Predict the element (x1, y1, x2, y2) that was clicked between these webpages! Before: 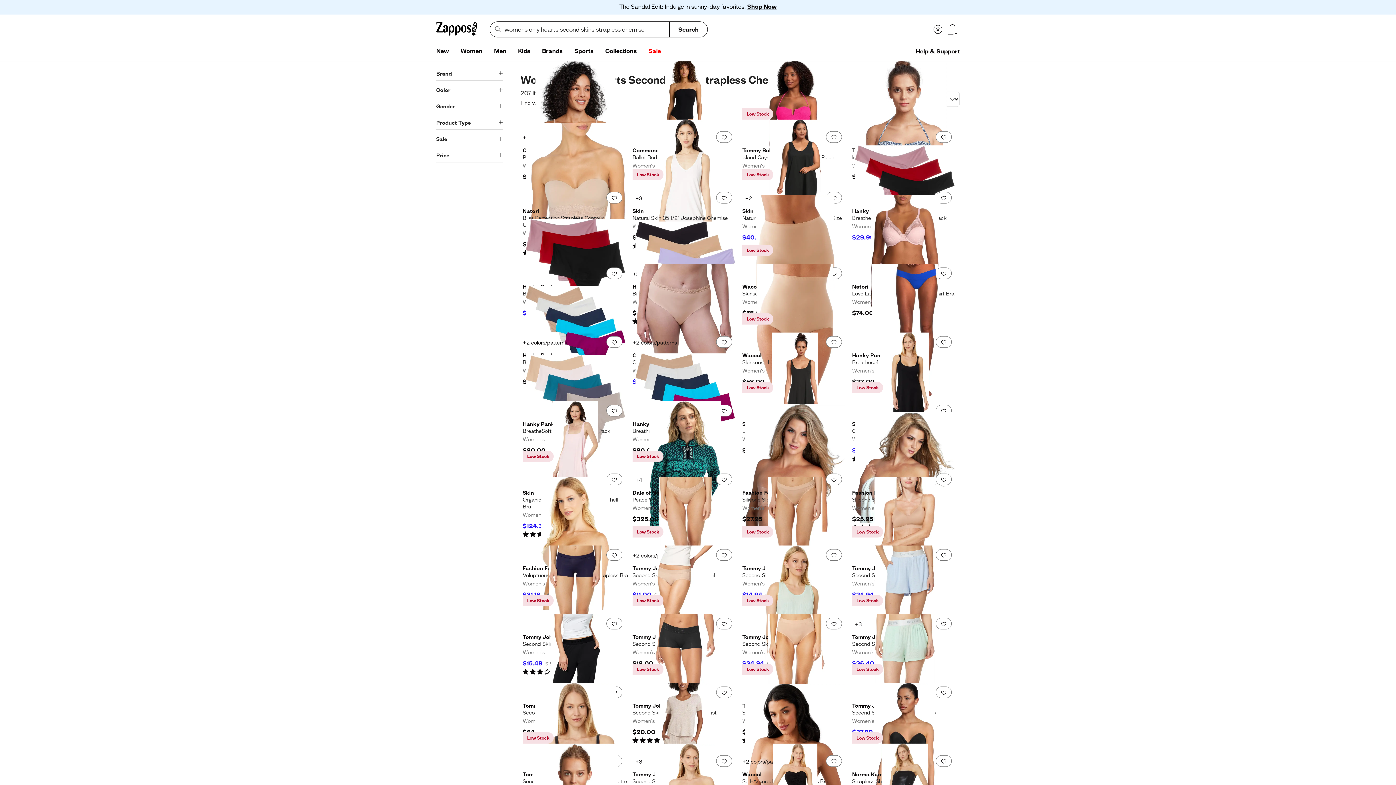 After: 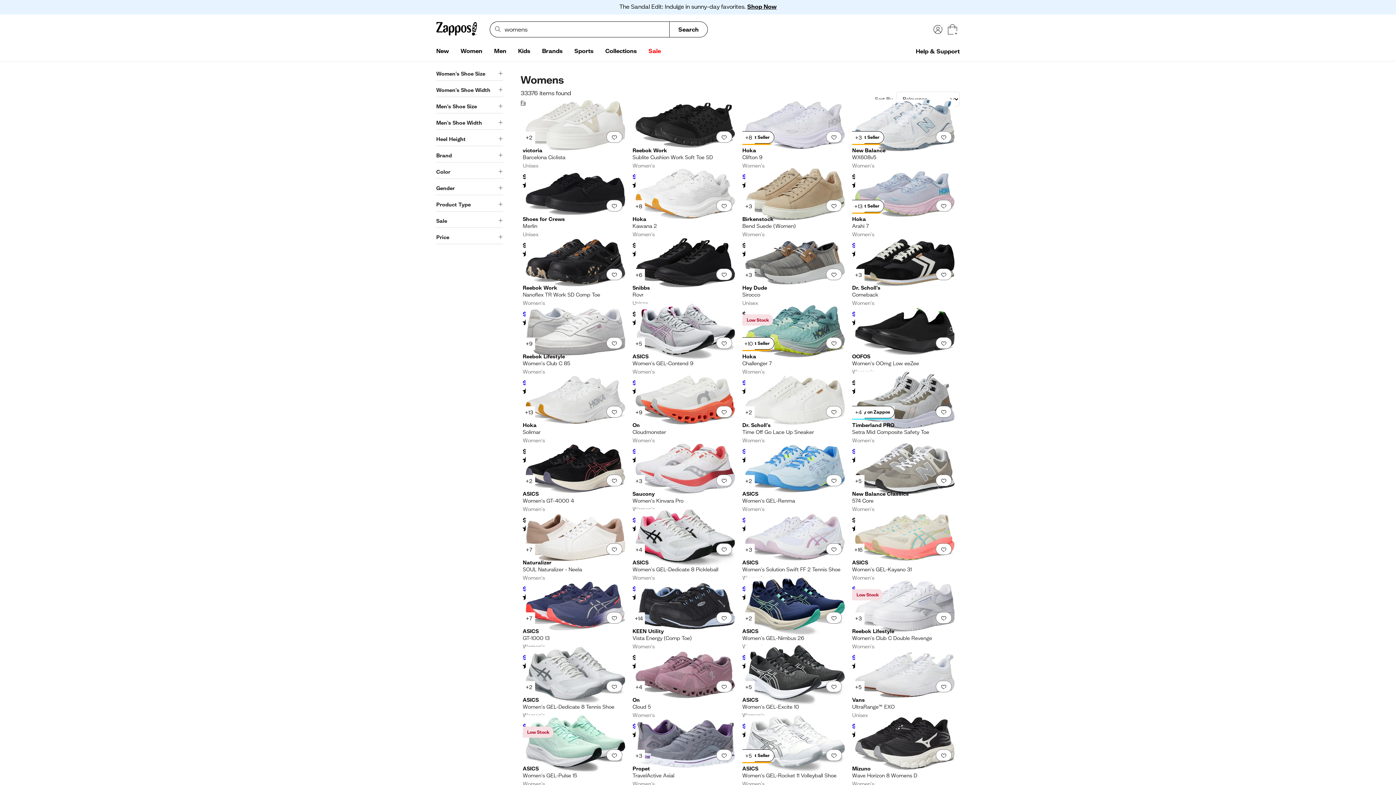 Action: bbox: (454, 44, 488, 58) label: Women